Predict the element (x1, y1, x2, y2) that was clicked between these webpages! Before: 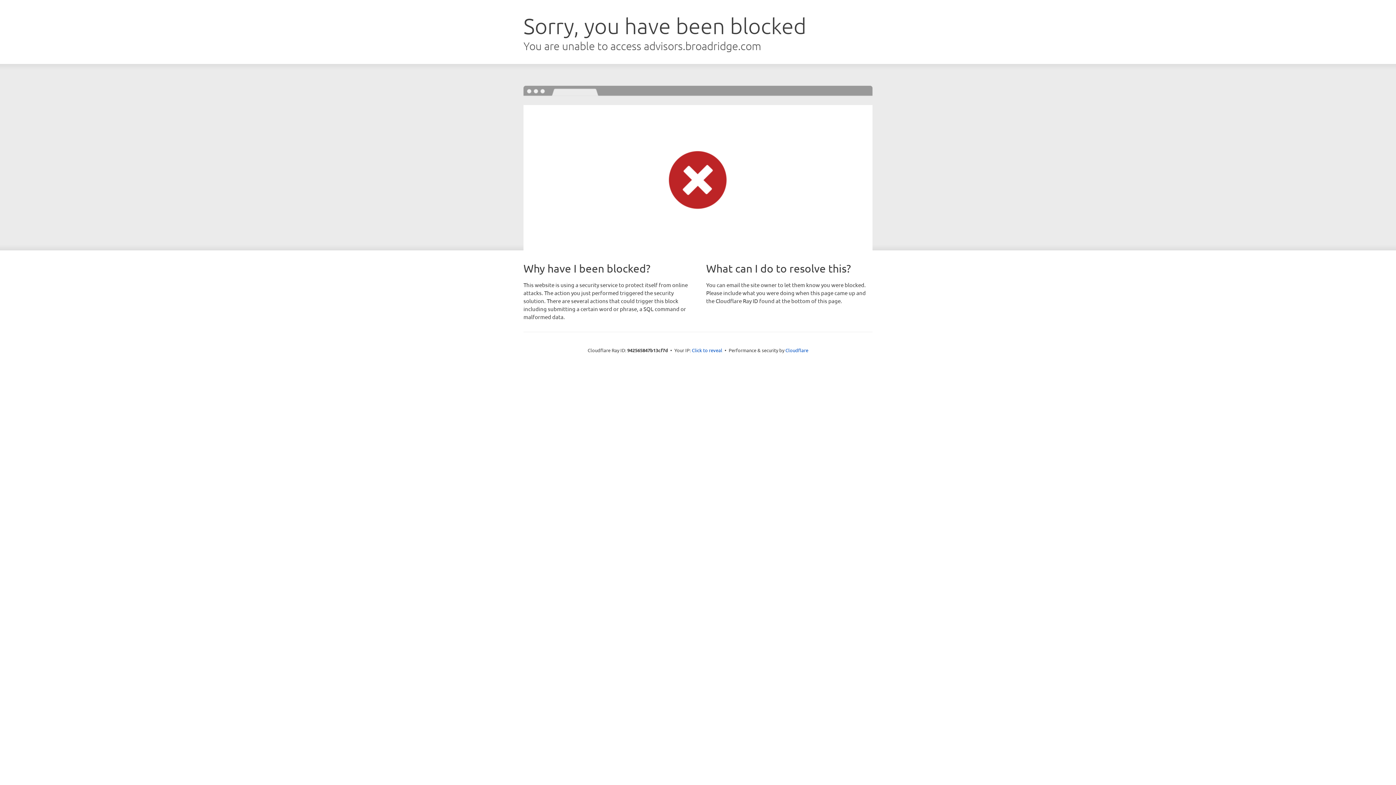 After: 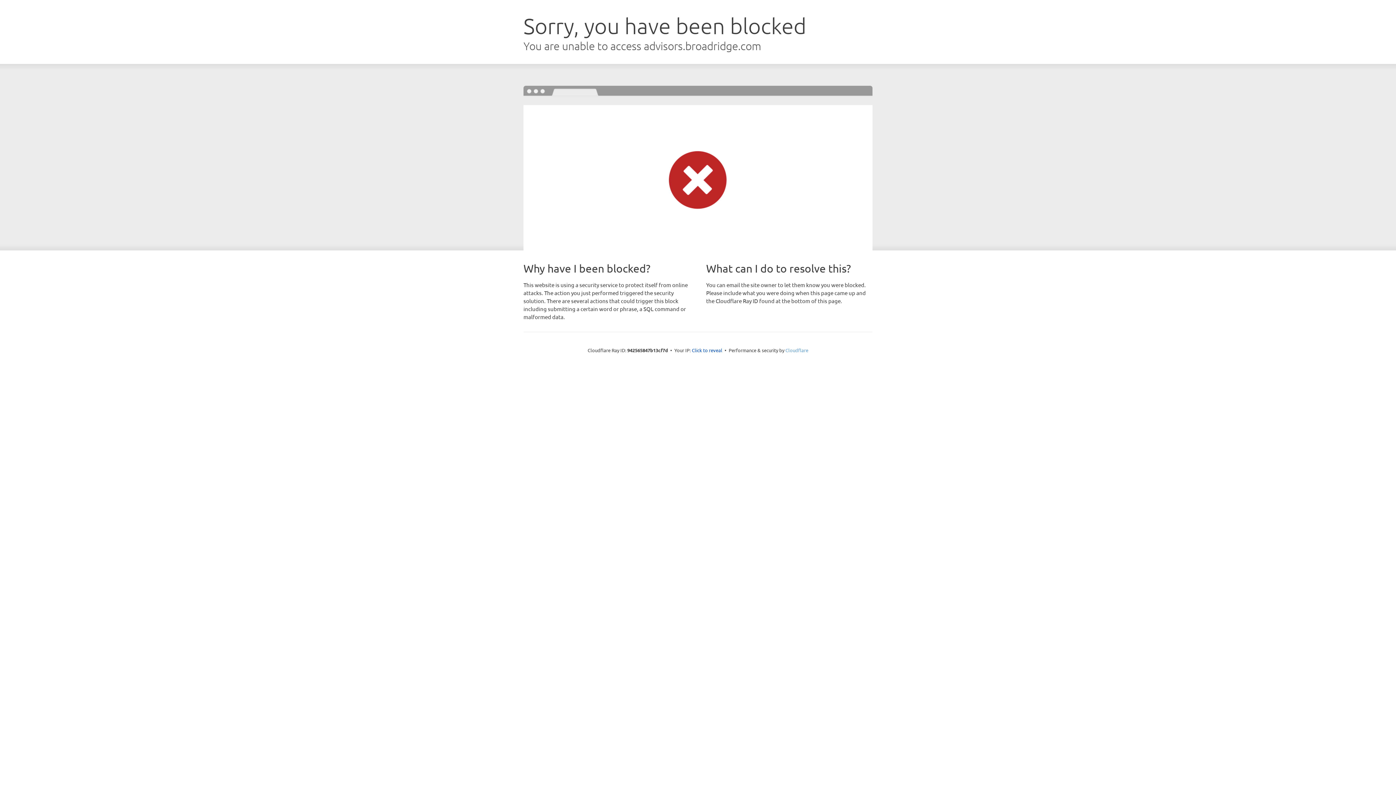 Action: bbox: (785, 347, 808, 353) label: Cloudflare